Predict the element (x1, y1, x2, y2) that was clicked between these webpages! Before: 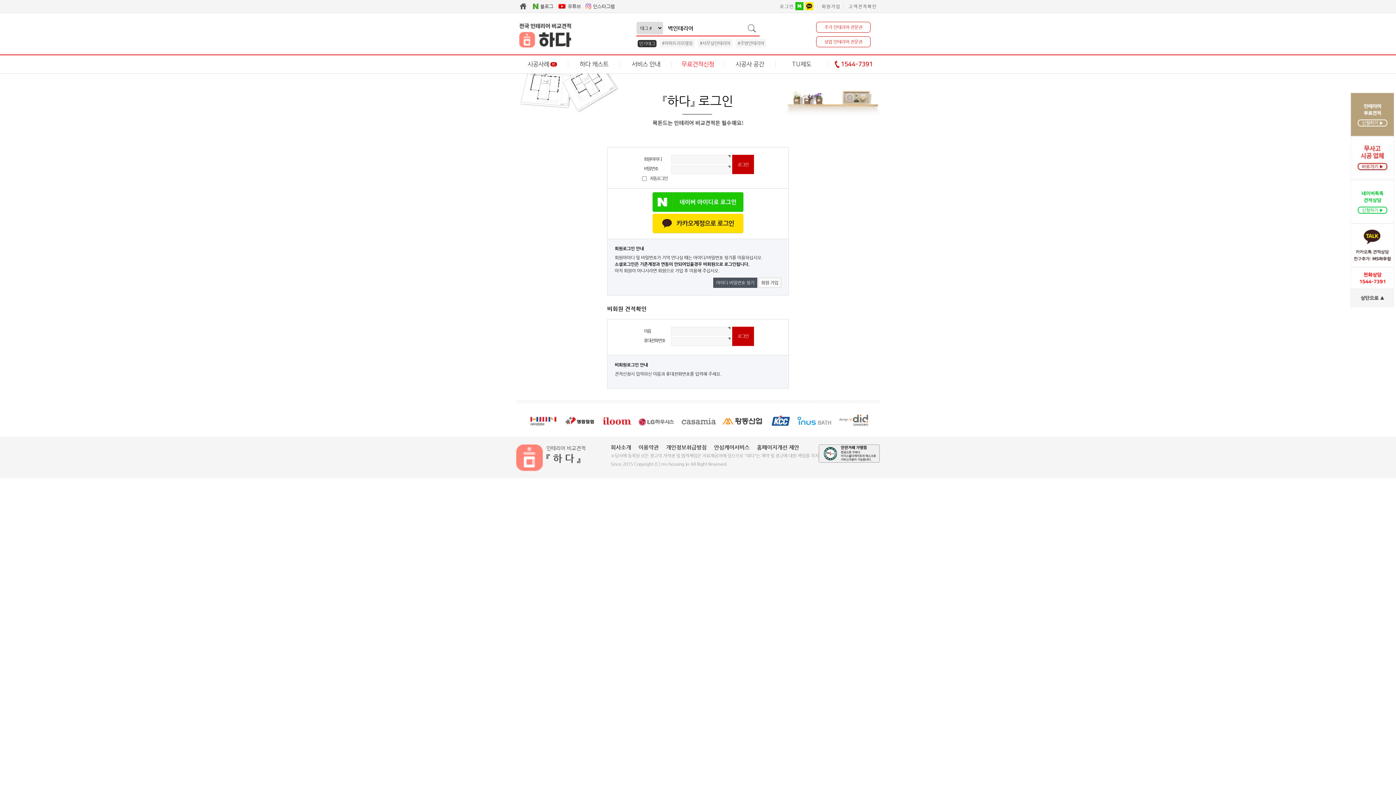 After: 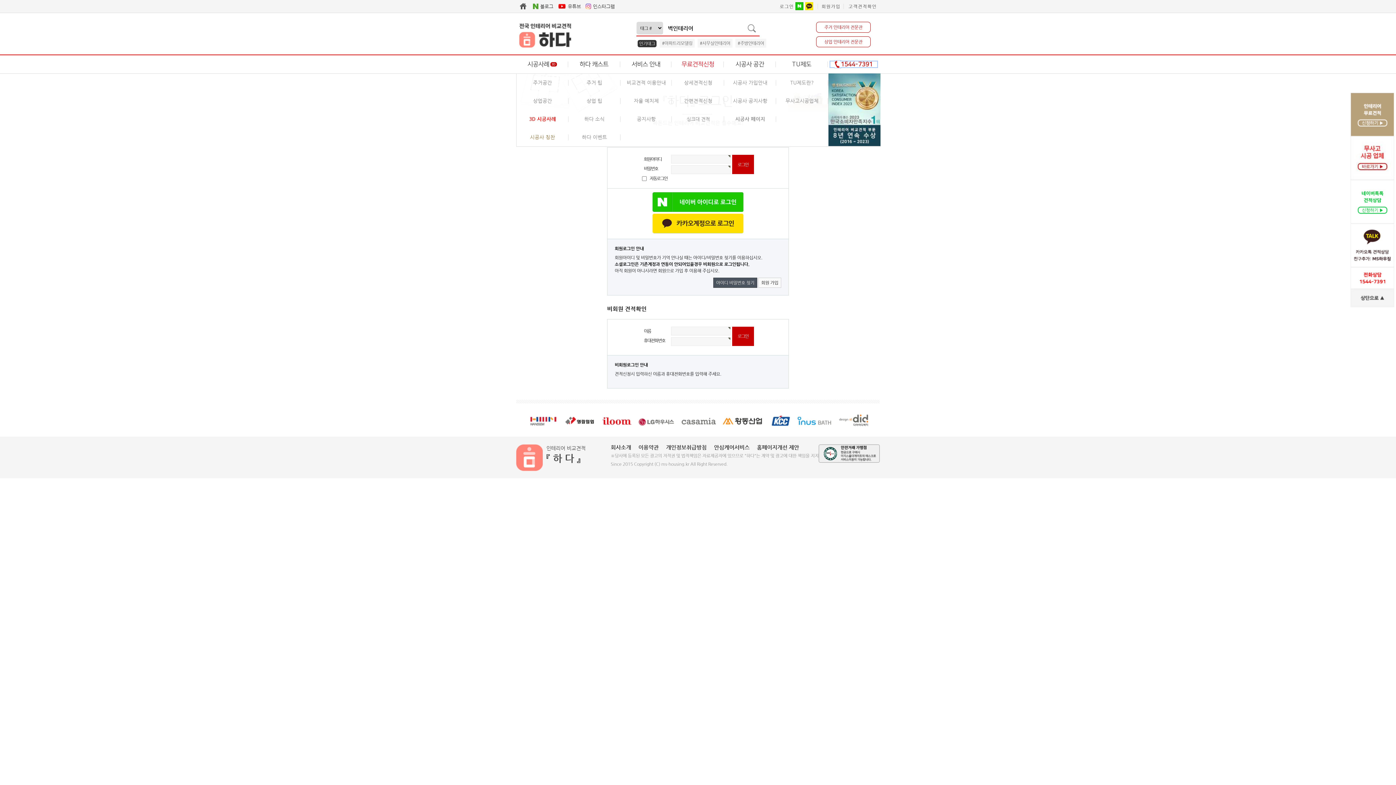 Action: bbox: (830, 61, 877, 67) label: 1544-7391